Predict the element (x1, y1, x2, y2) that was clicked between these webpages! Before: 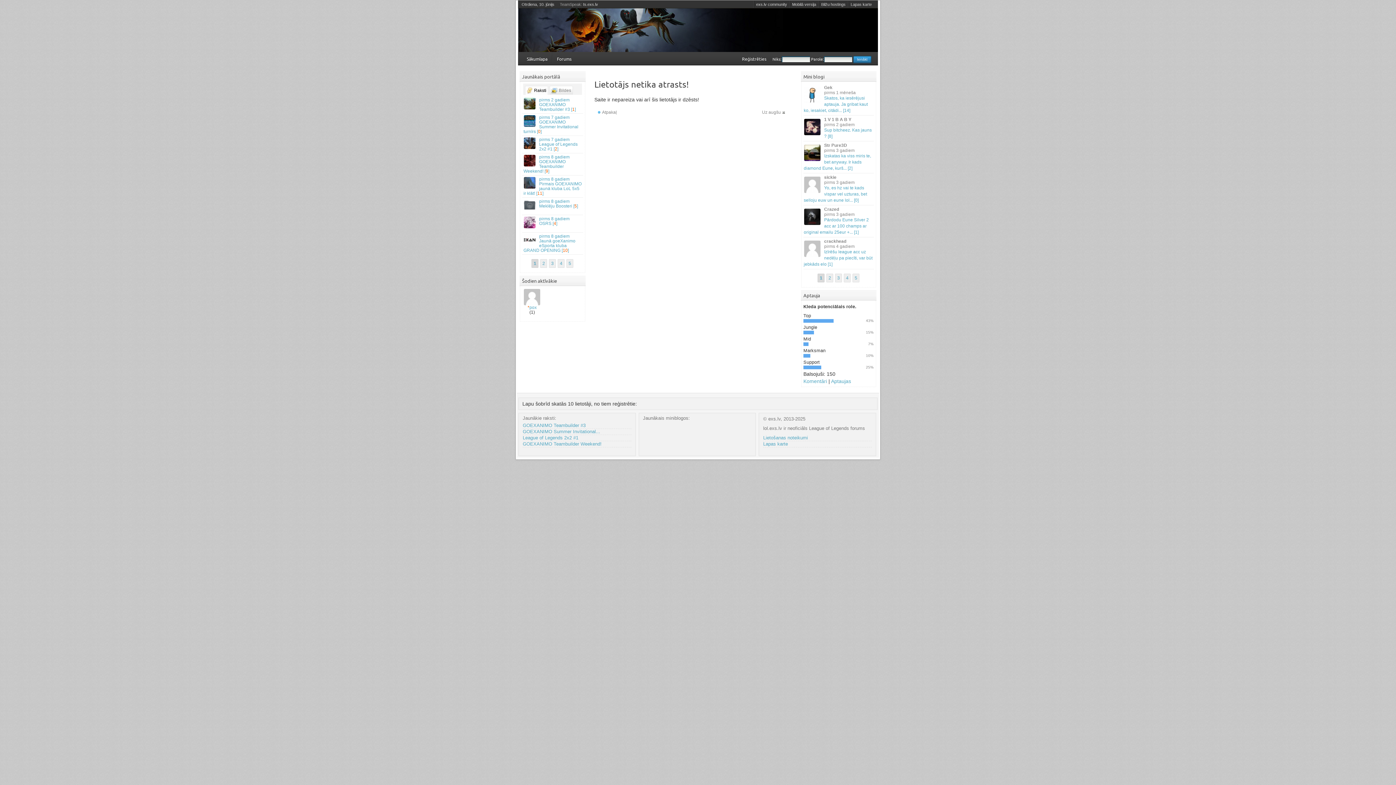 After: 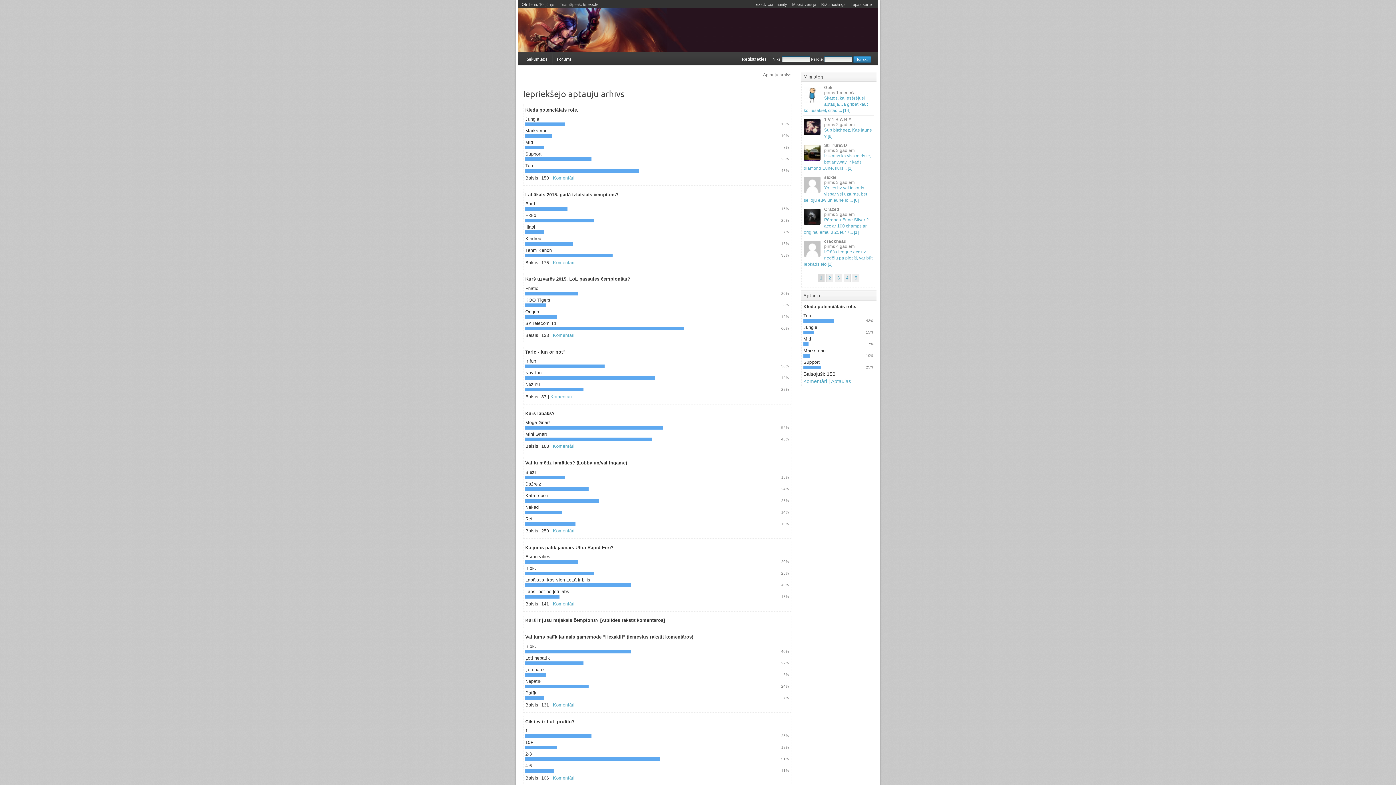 Action: bbox: (831, 378, 851, 384) label: Aptaujas